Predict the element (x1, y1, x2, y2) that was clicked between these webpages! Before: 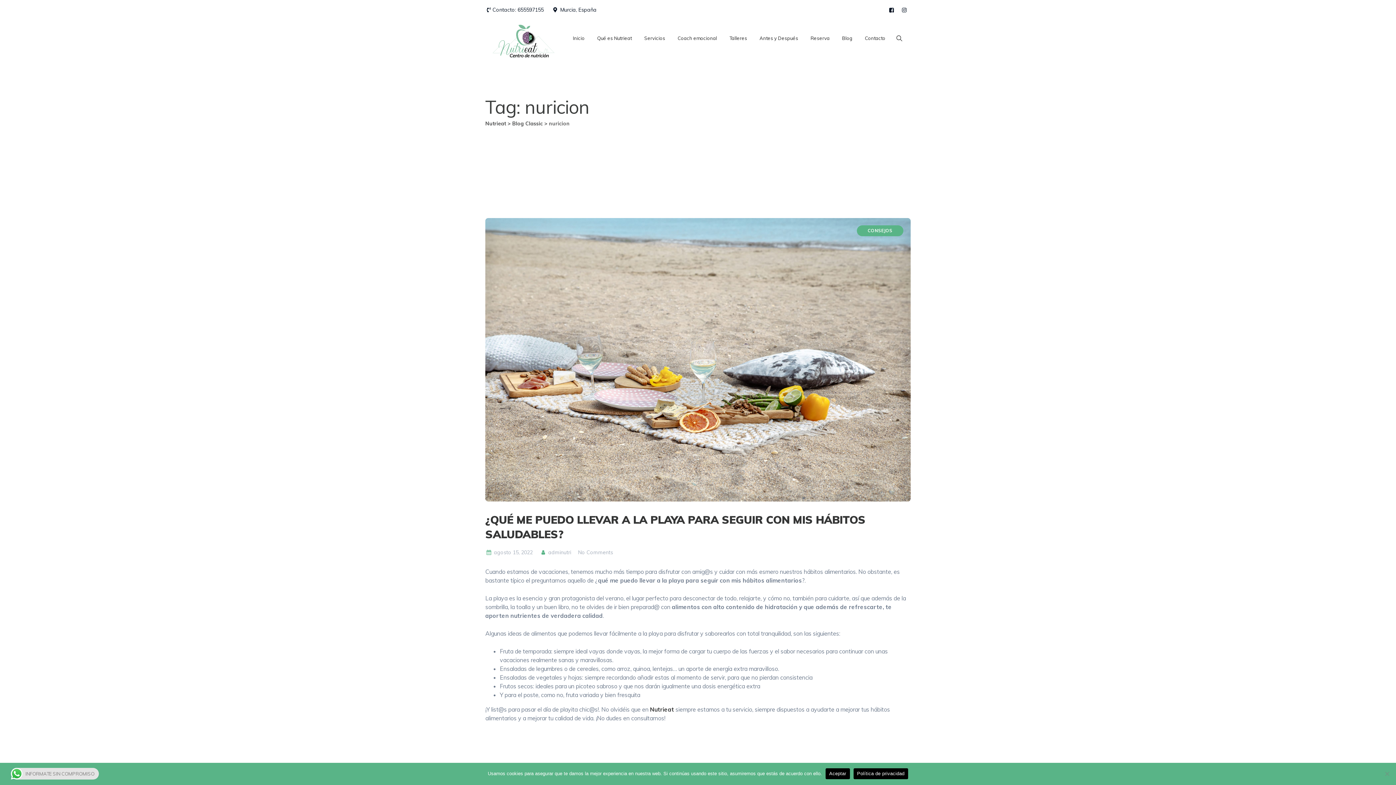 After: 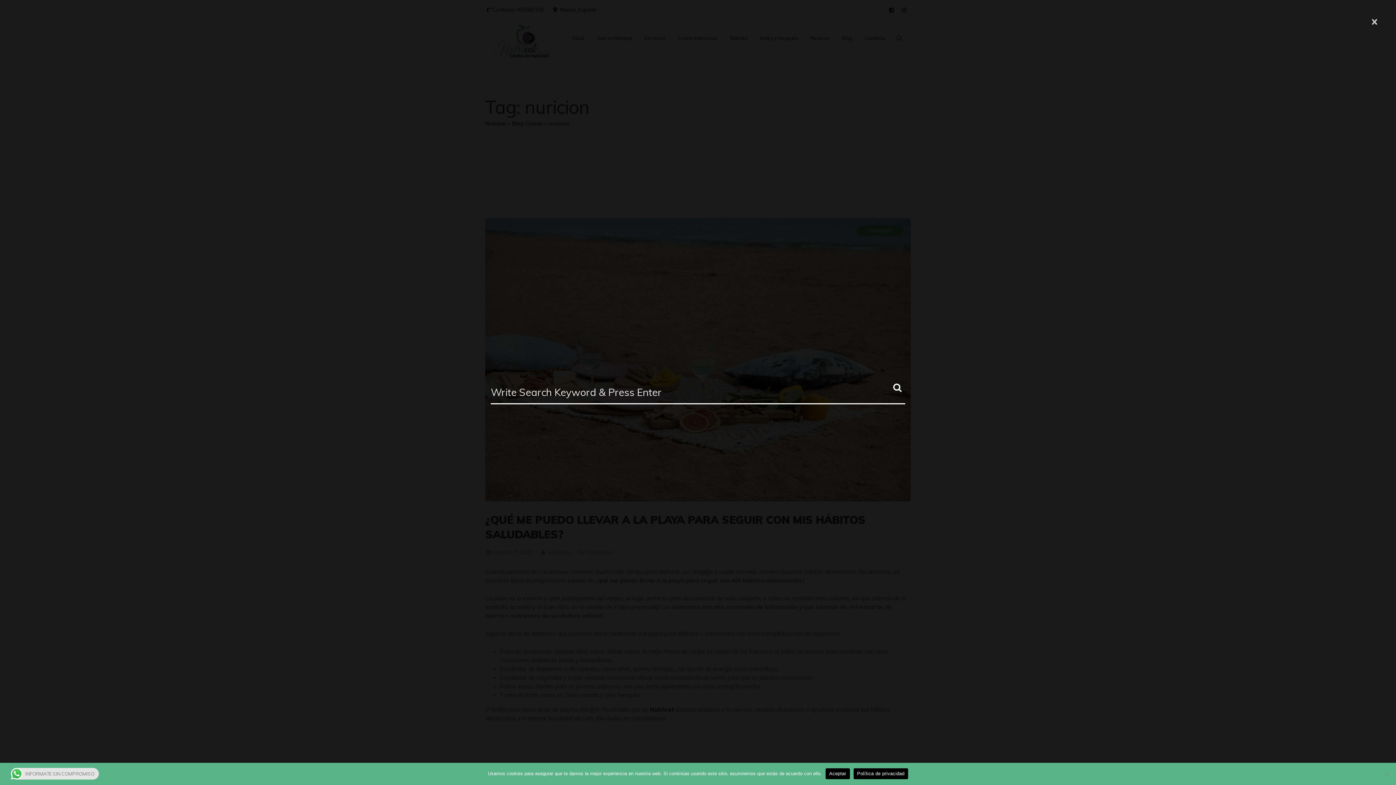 Action: bbox: (895, 34, 903, 41)